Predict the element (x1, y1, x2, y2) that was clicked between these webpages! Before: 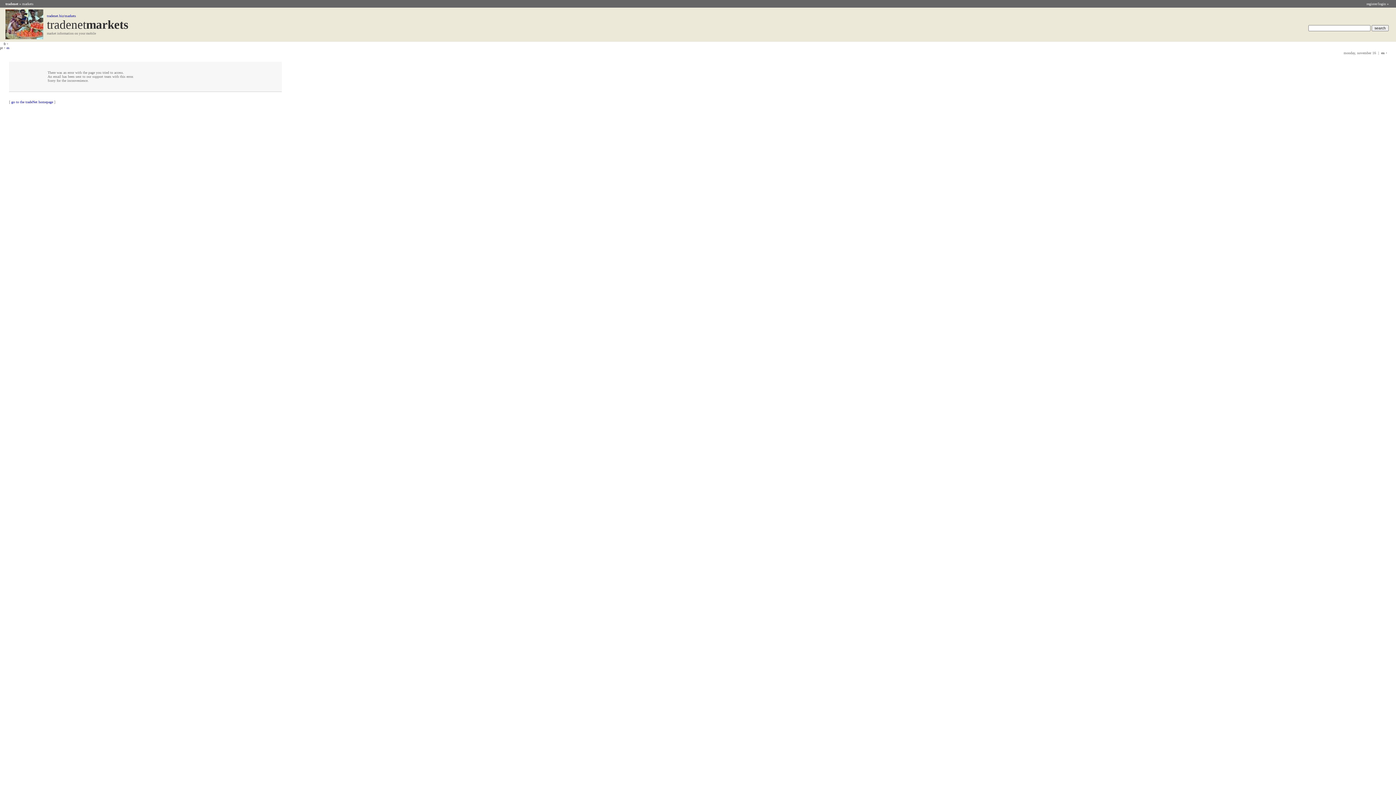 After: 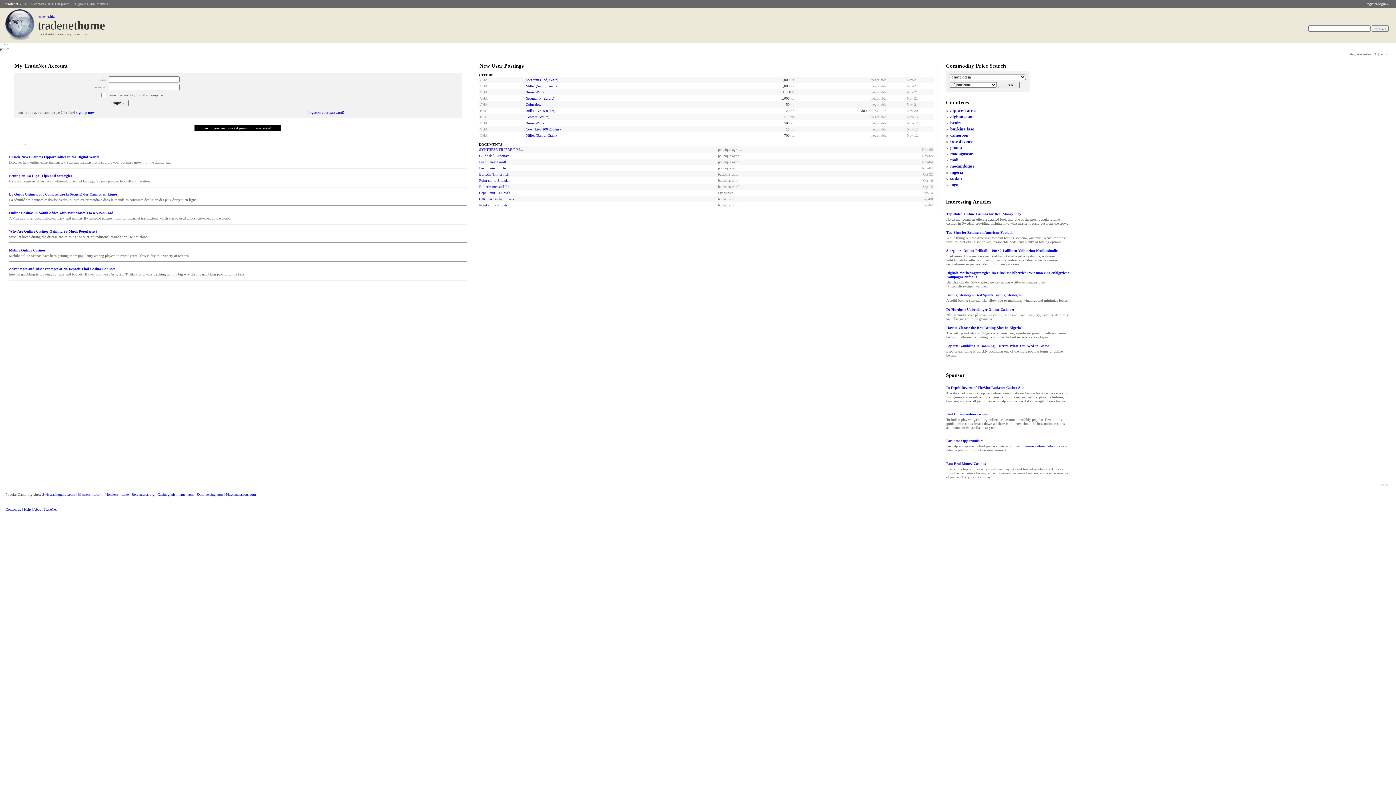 Action: bbox: (11, 100, 53, 104) label: go to the tradeNet homepage